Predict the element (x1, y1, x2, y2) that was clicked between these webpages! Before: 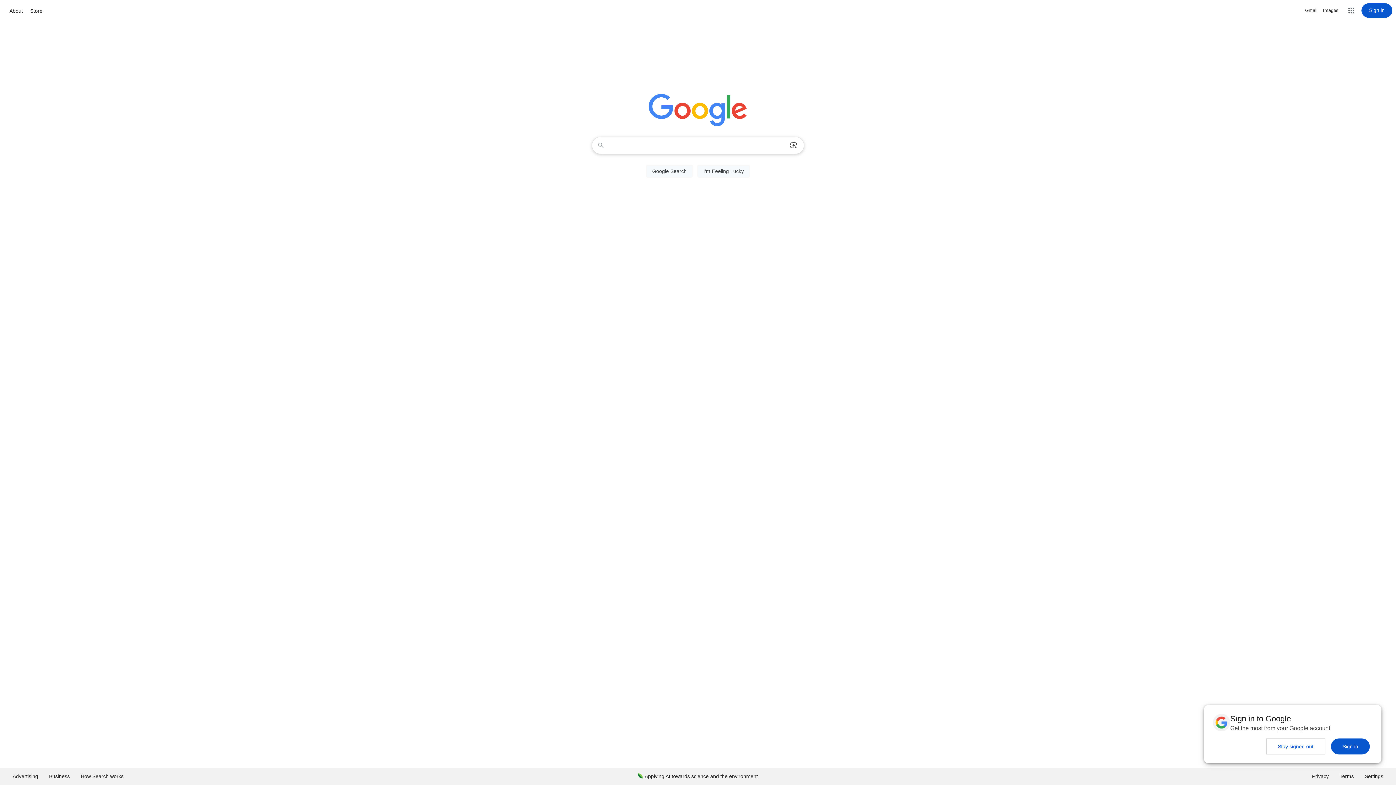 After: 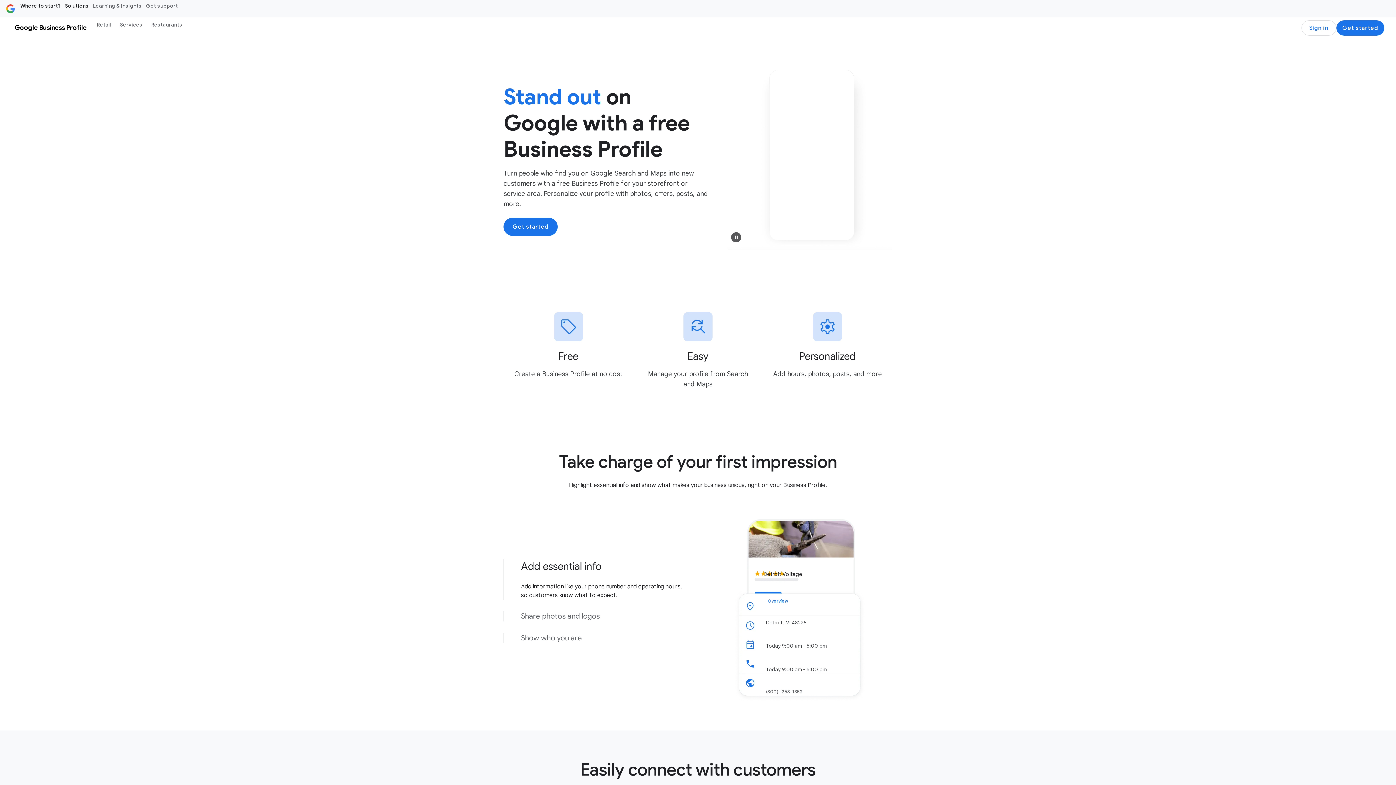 Action: label: Business bbox: (43, 768, 75, 785)